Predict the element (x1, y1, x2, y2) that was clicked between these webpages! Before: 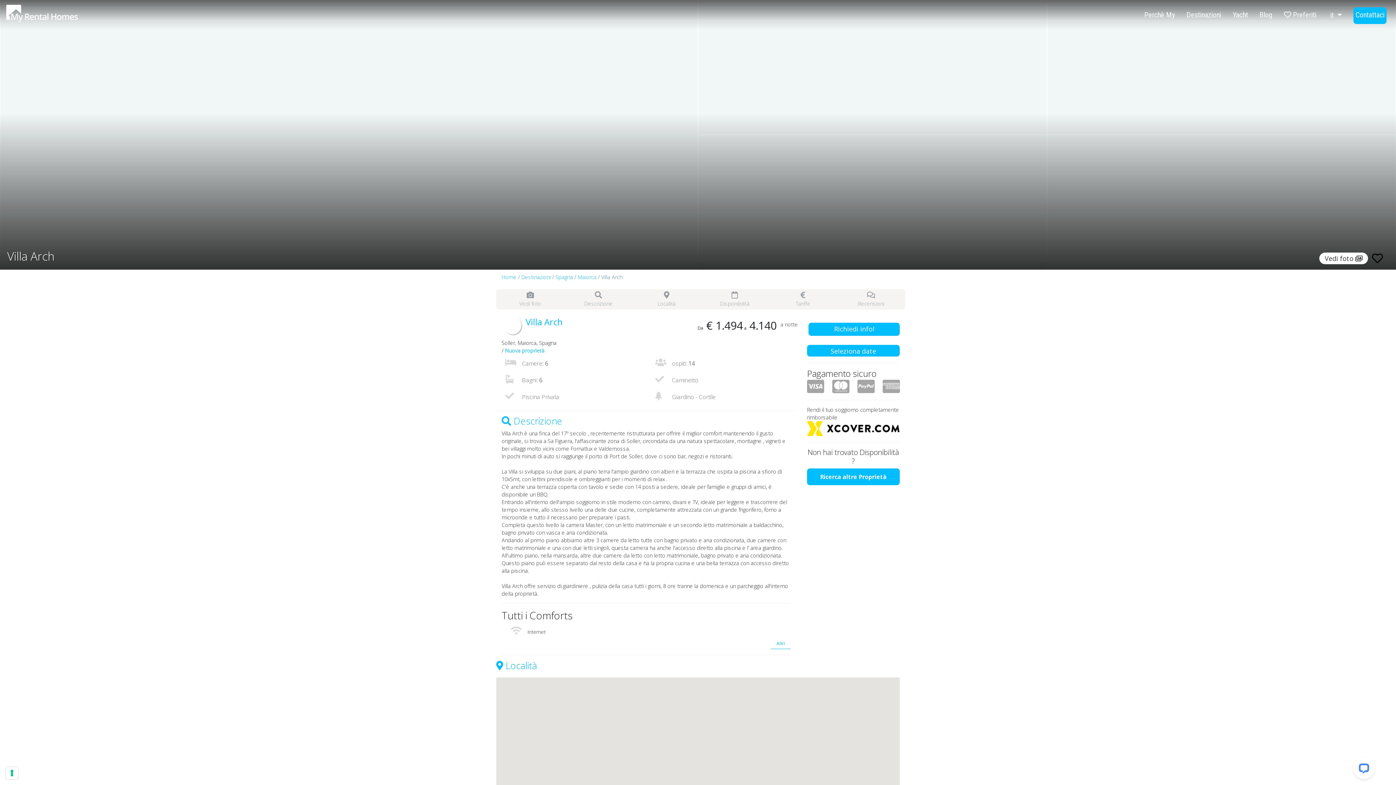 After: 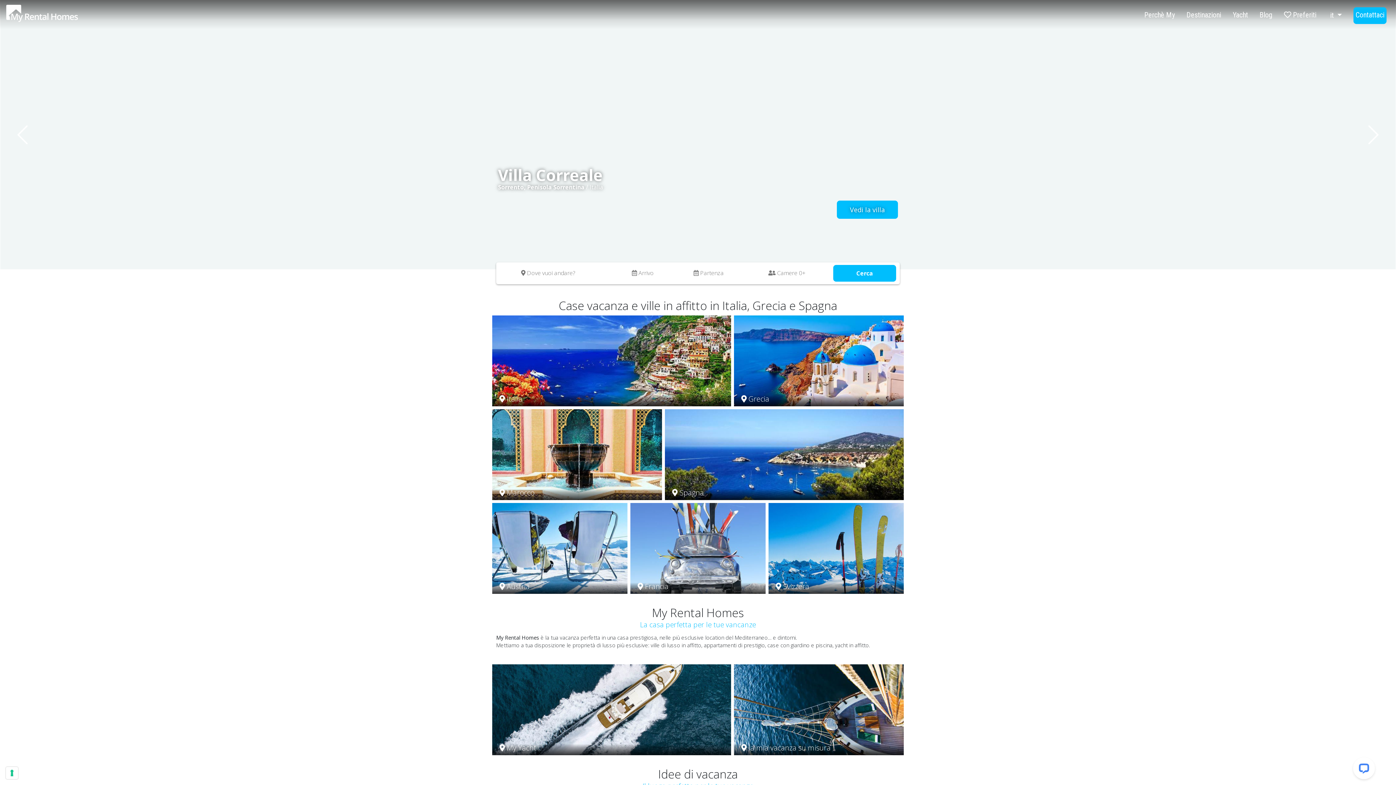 Action: bbox: (807, 468, 900, 485) label: Ricerca altre Proprietà